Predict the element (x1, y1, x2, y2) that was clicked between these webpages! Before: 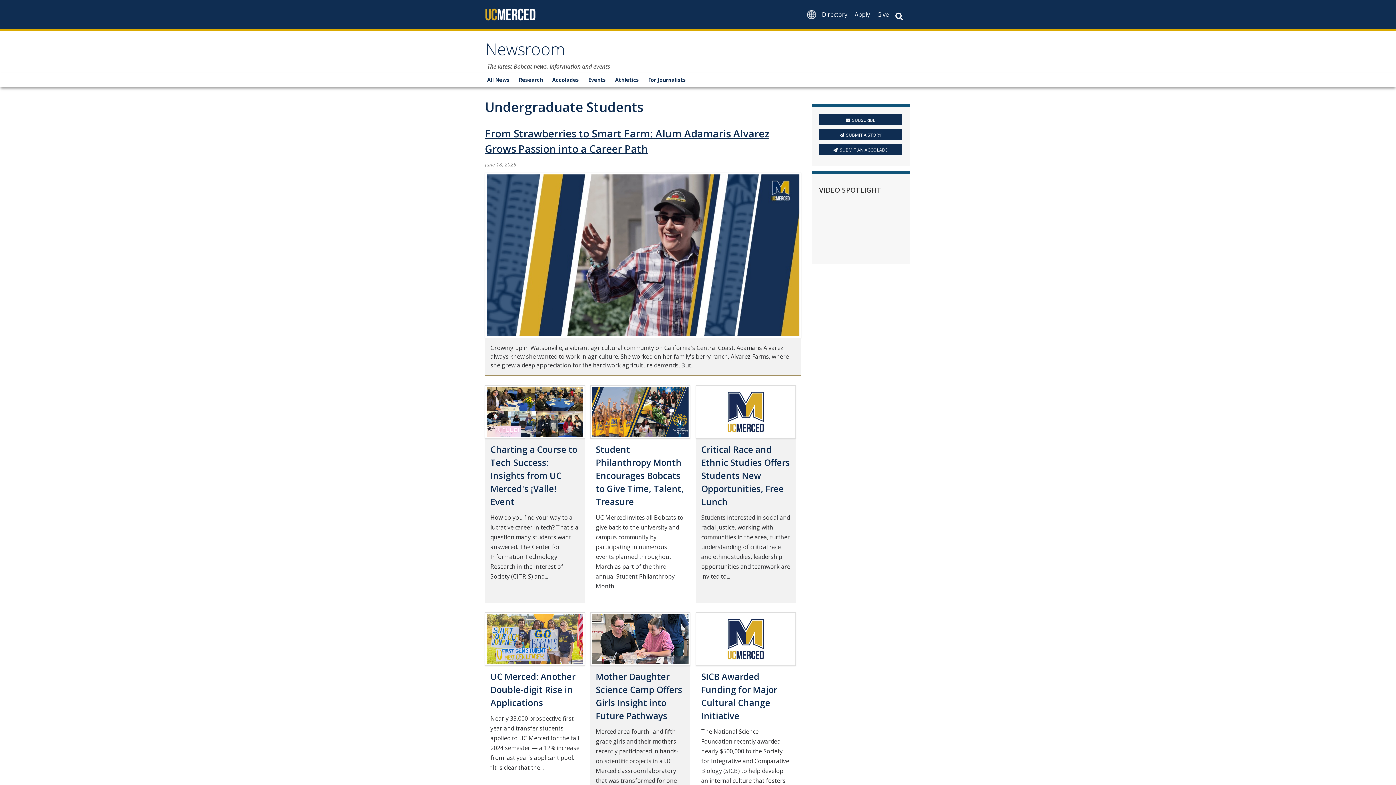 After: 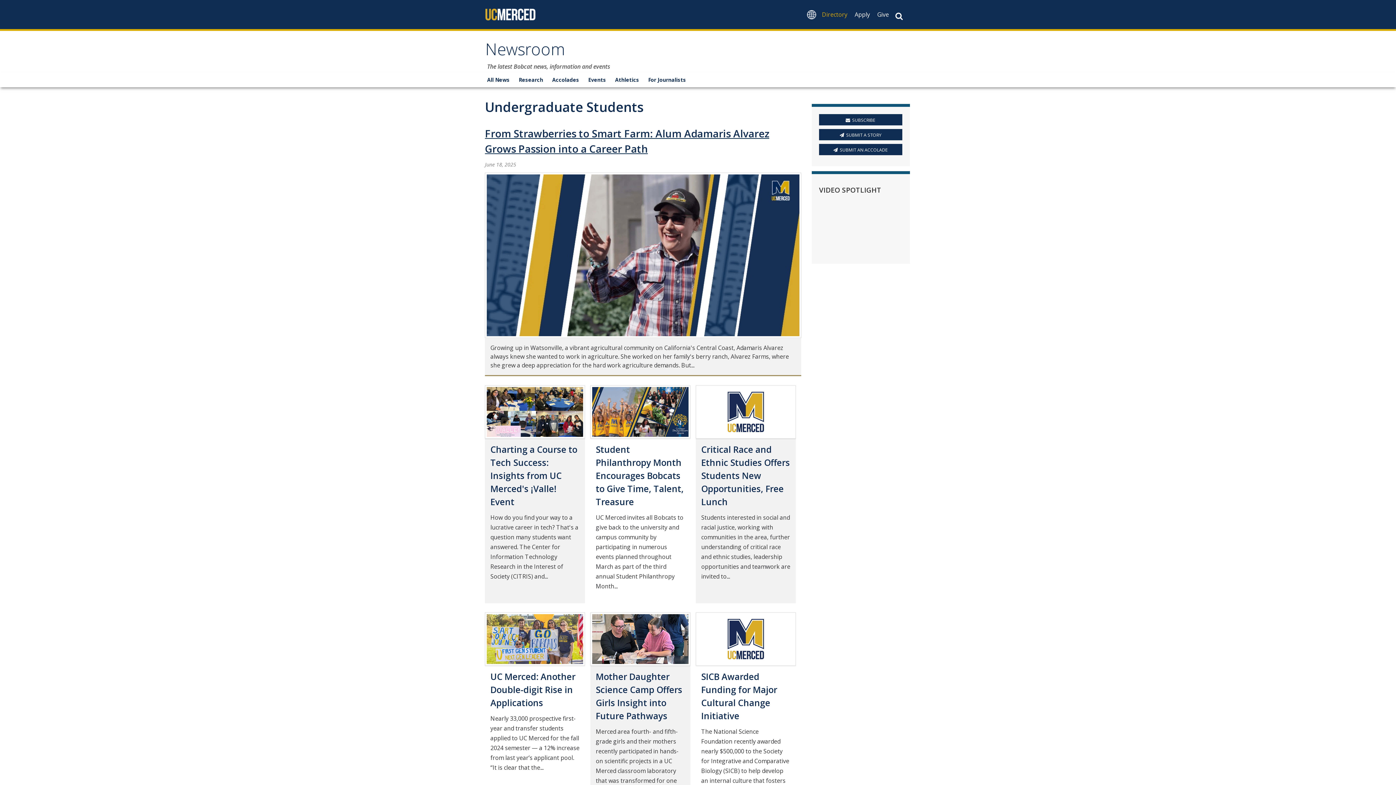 Action: bbox: (818, 3, 851, 25) label: Directory